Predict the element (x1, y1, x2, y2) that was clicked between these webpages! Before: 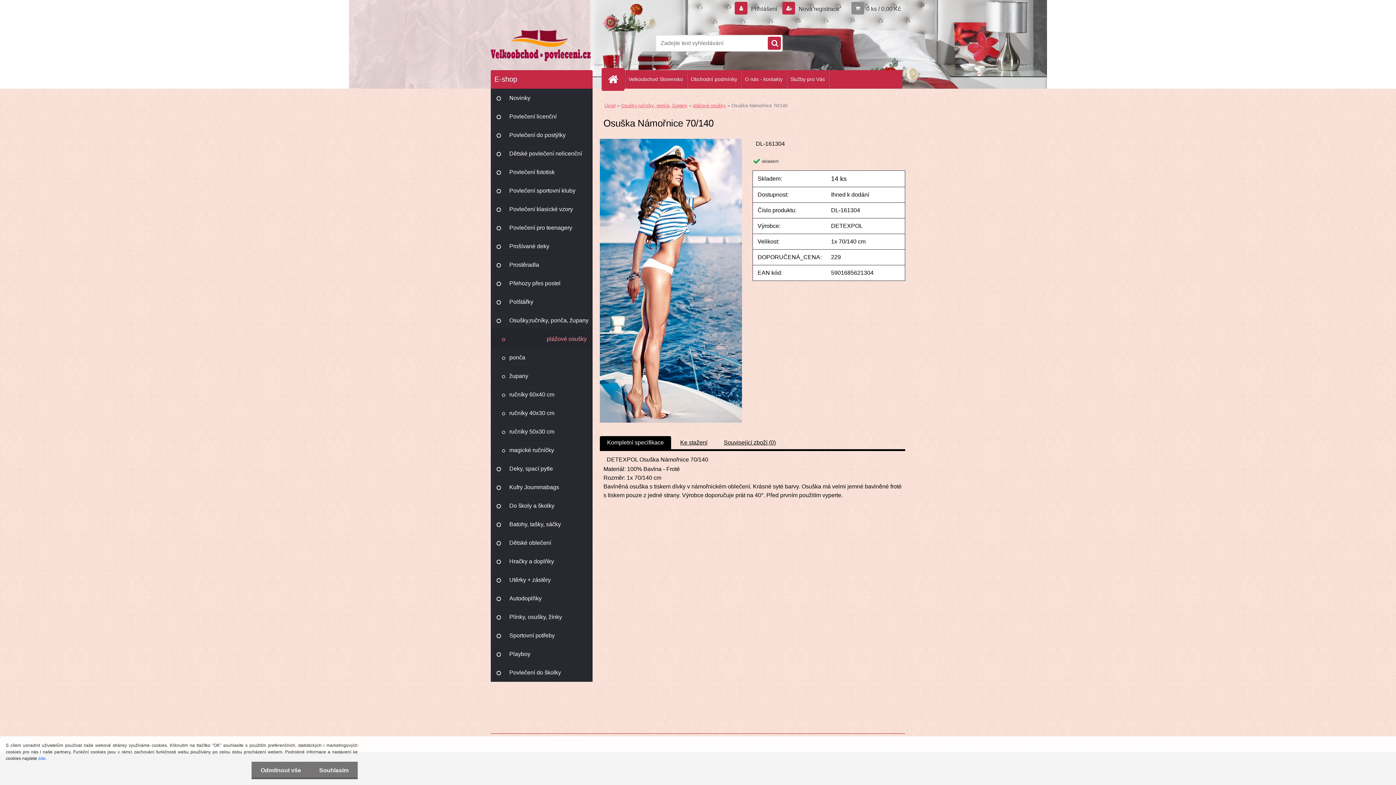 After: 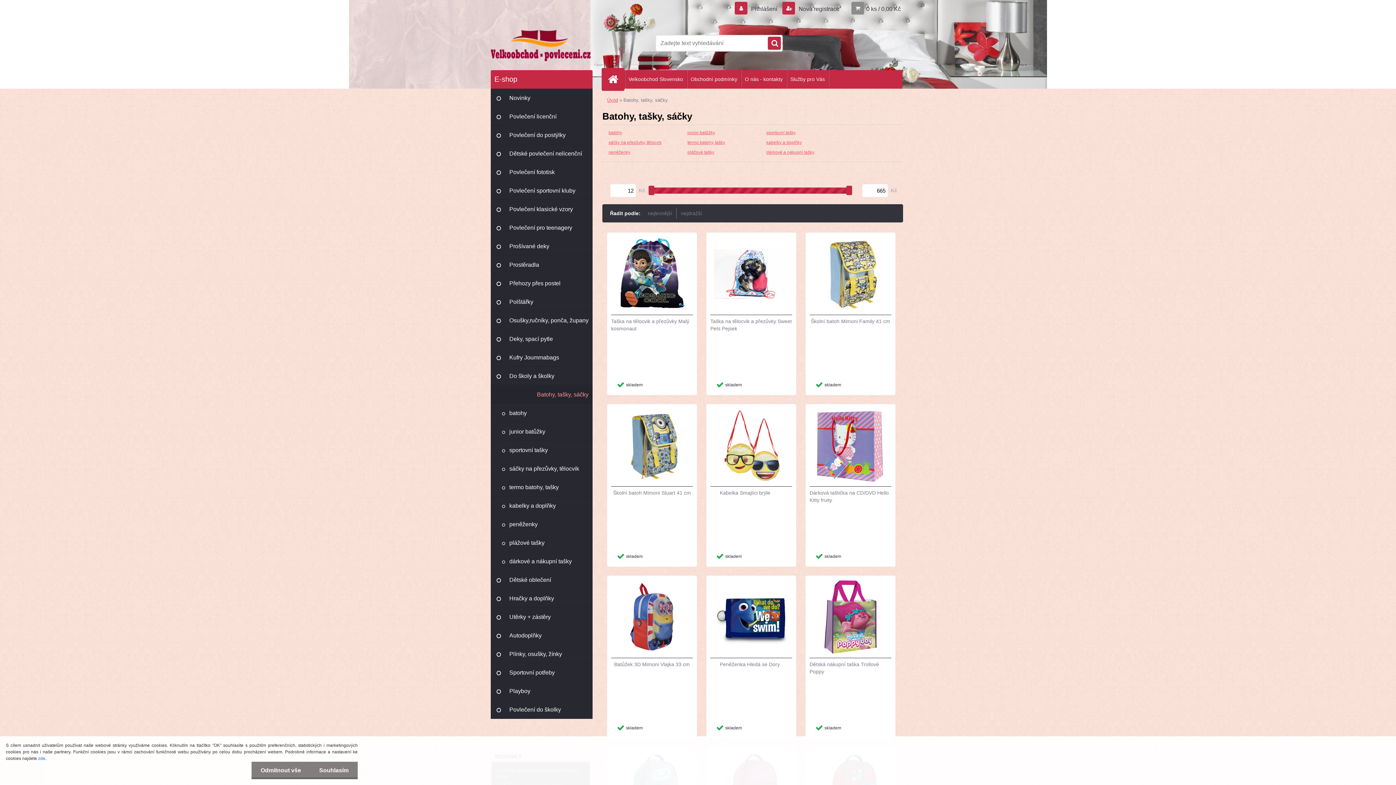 Action: bbox: (490, 515, 592, 533) label: Batohy, tašky, sáčky